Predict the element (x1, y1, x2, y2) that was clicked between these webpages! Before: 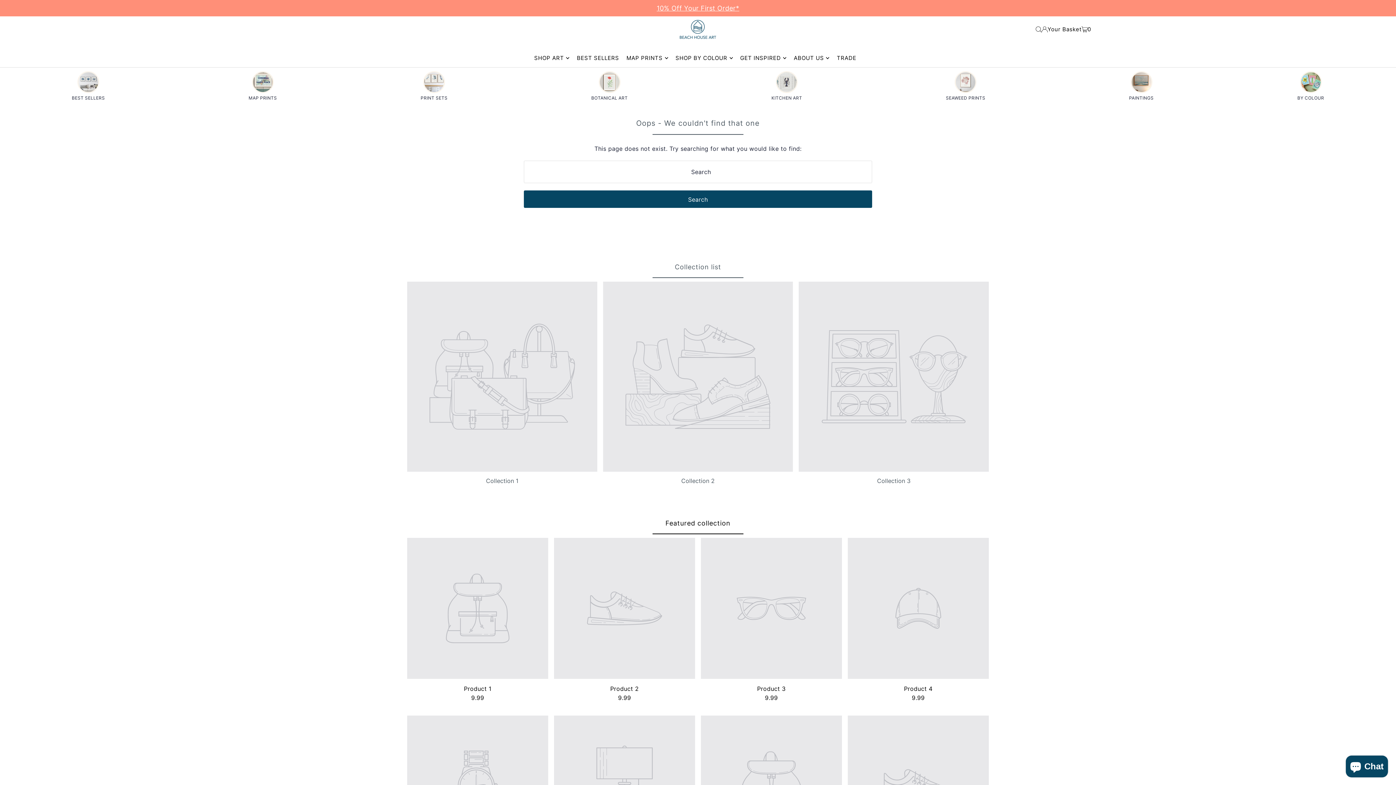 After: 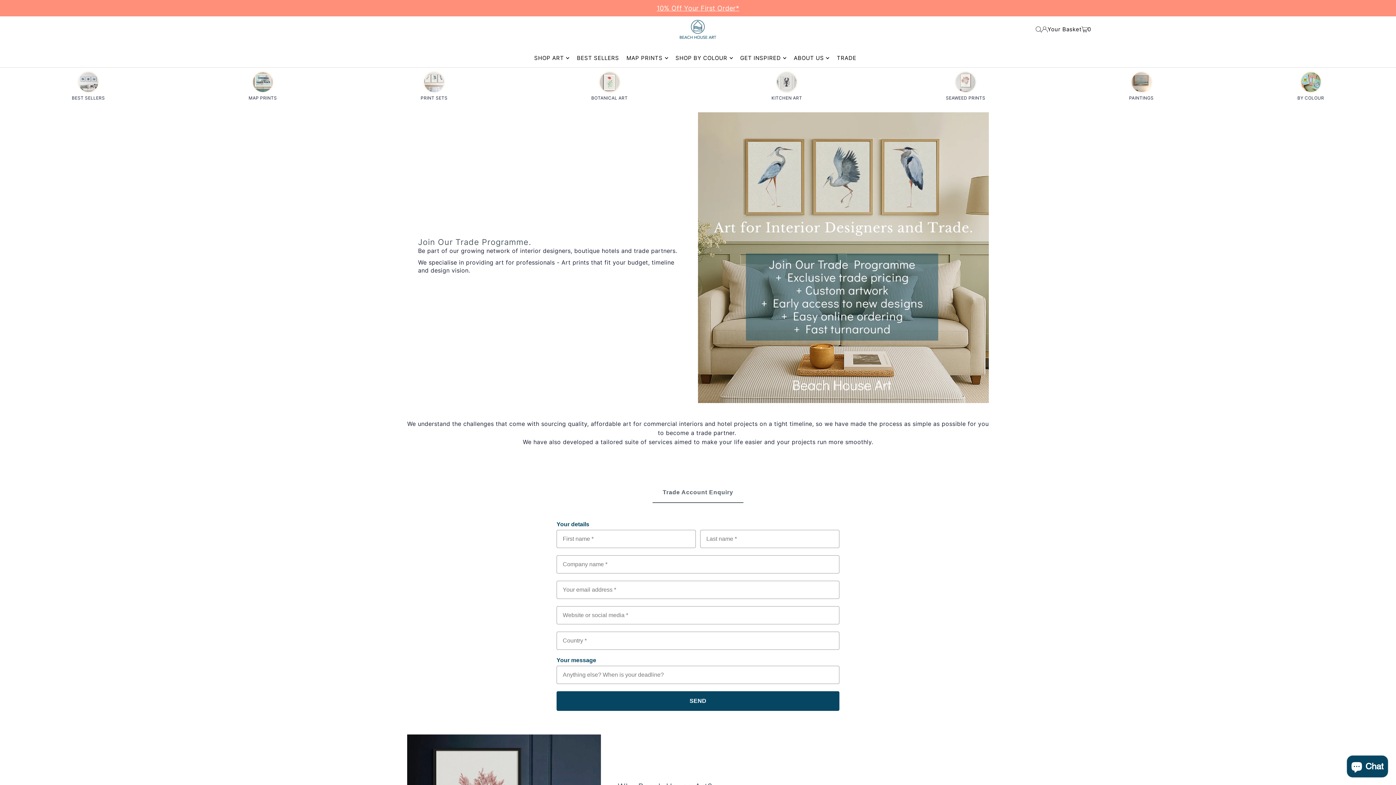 Action: label: TRADE bbox: (837, 49, 856, 67)